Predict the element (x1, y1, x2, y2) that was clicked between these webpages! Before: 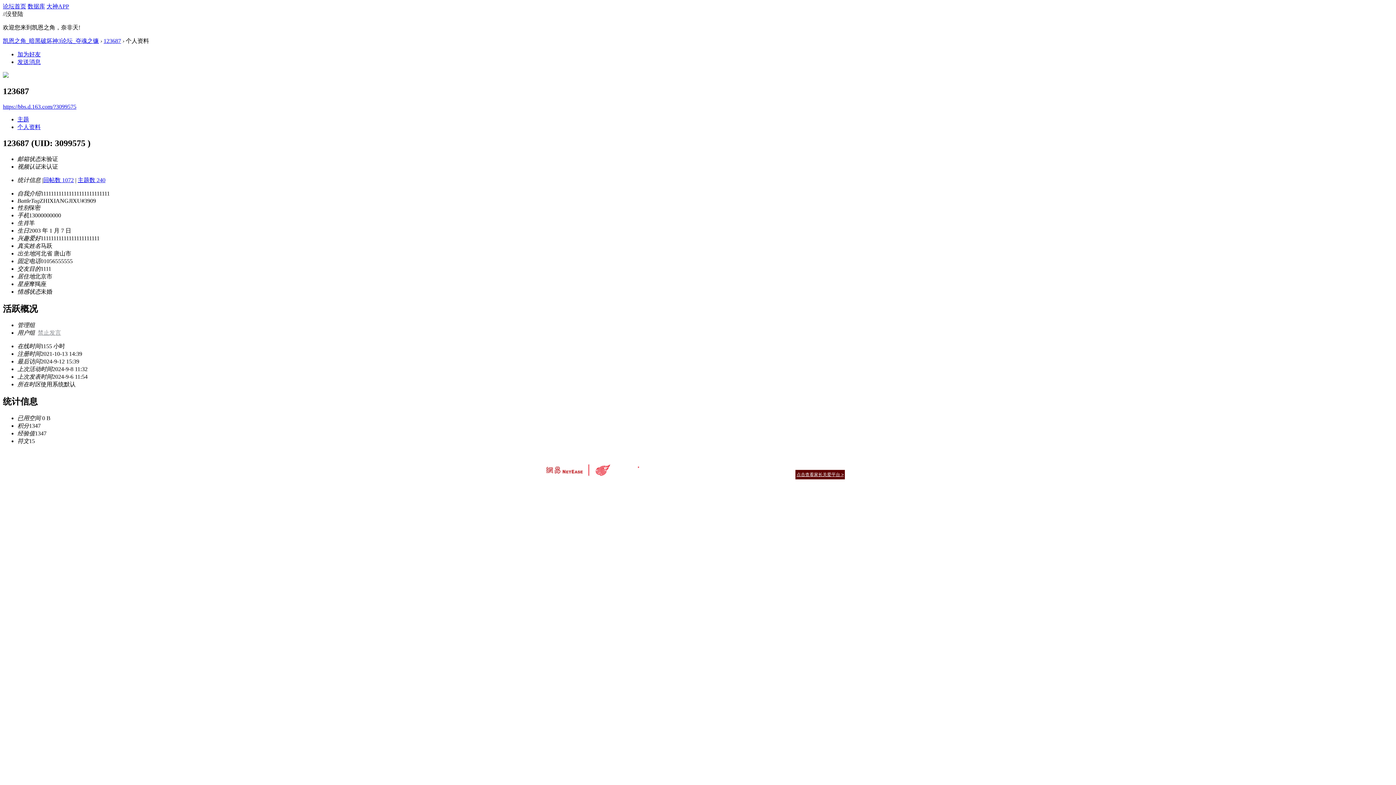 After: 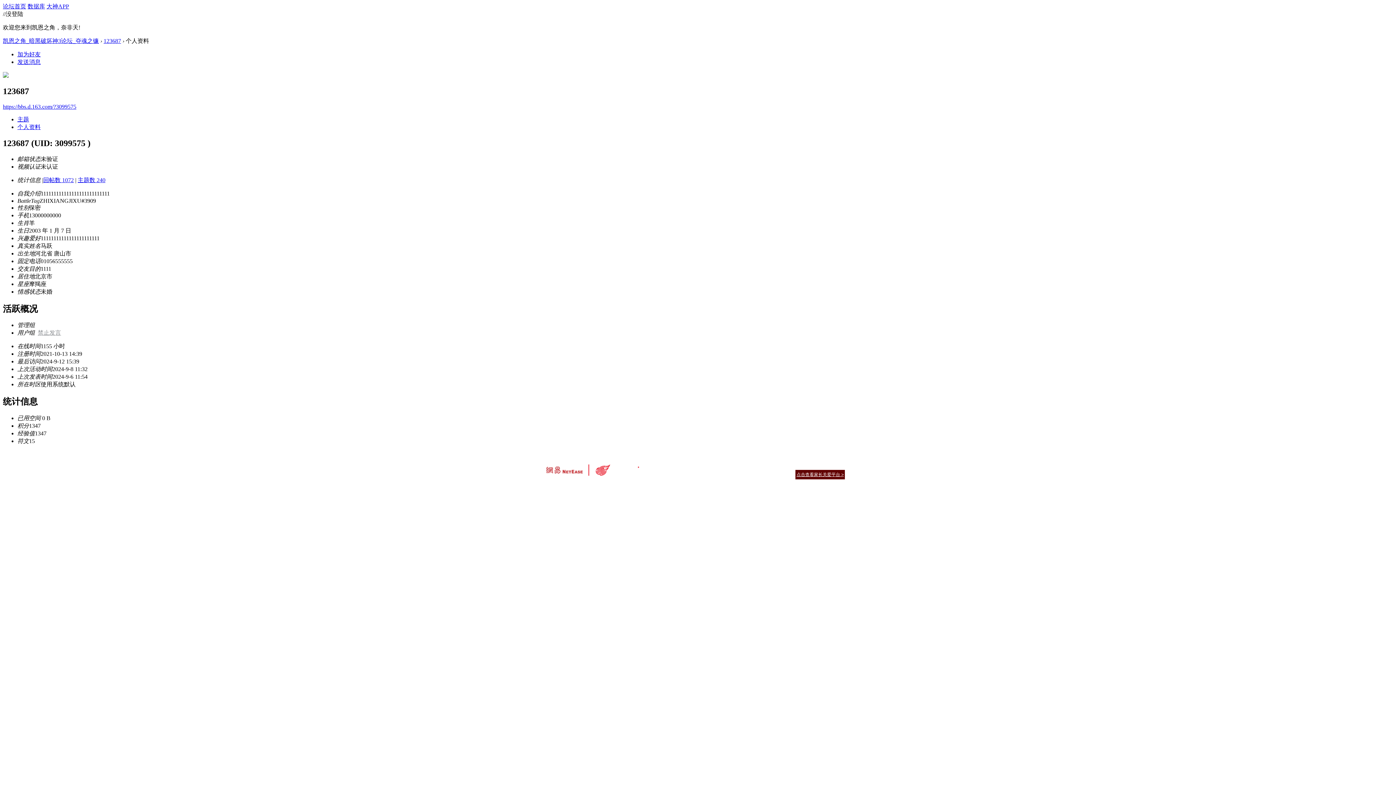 Action: bbox: (785, 463, 802, 468) label: 网易游戏